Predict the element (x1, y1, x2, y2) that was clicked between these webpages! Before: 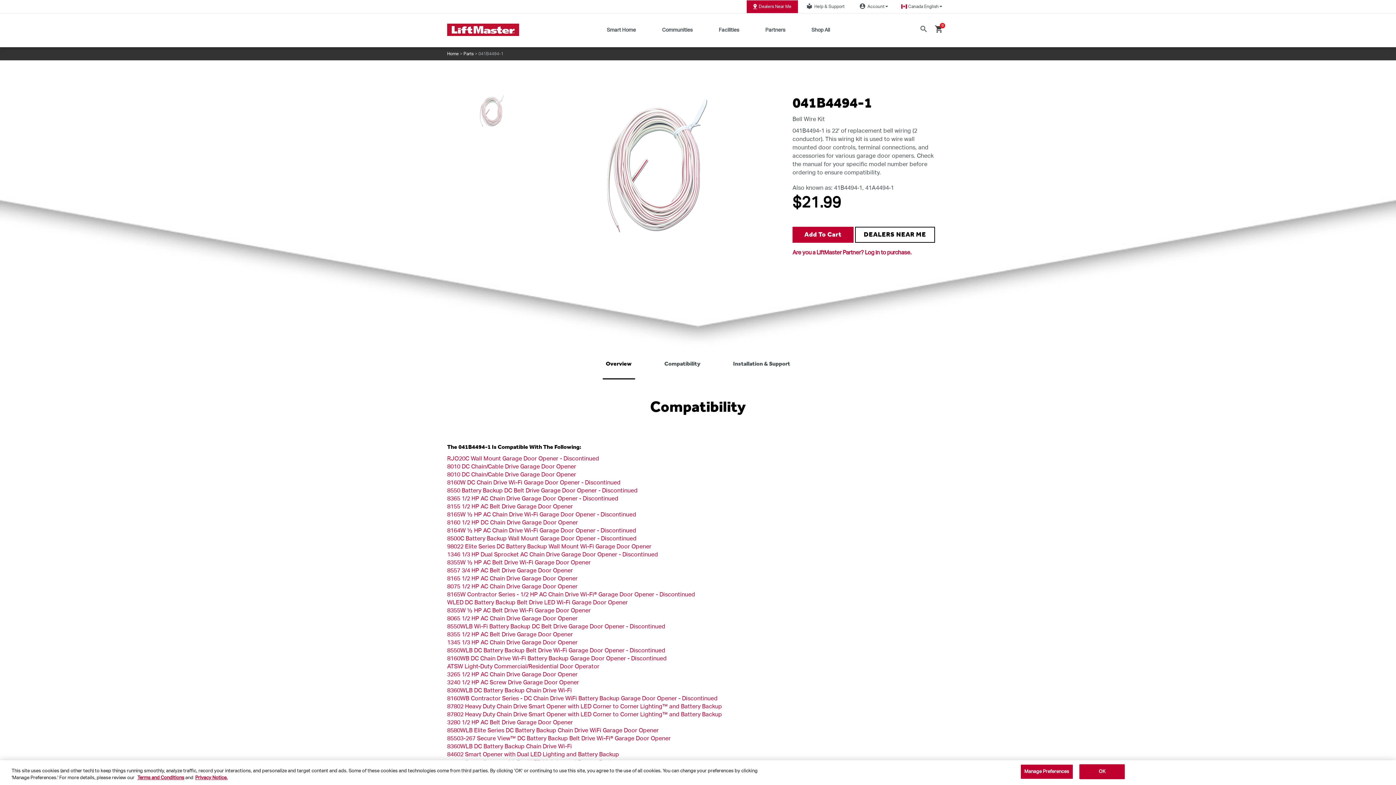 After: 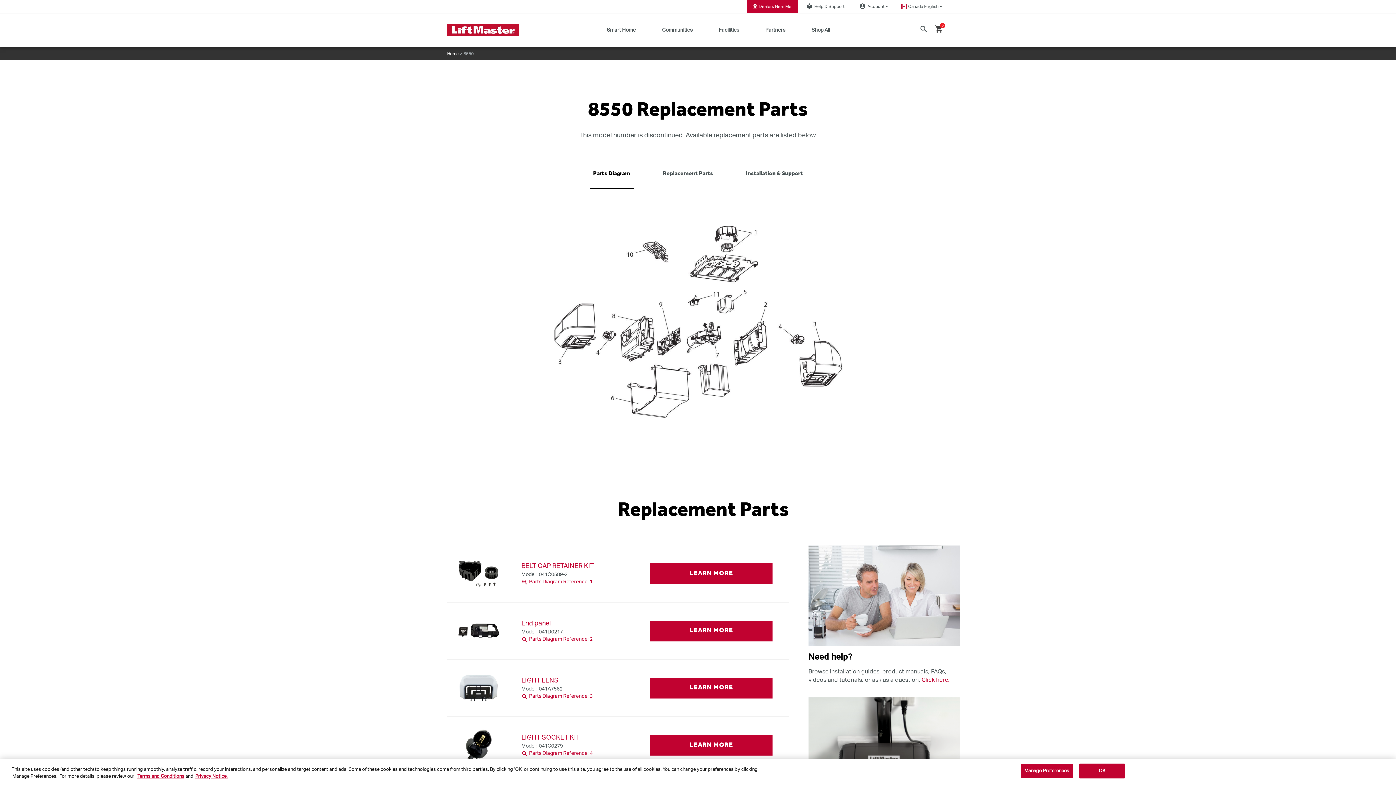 Action: bbox: (447, 488, 637, 493) label: 8550 Battery Backup DC Belt Drive Garage Door Opener - Discontinued